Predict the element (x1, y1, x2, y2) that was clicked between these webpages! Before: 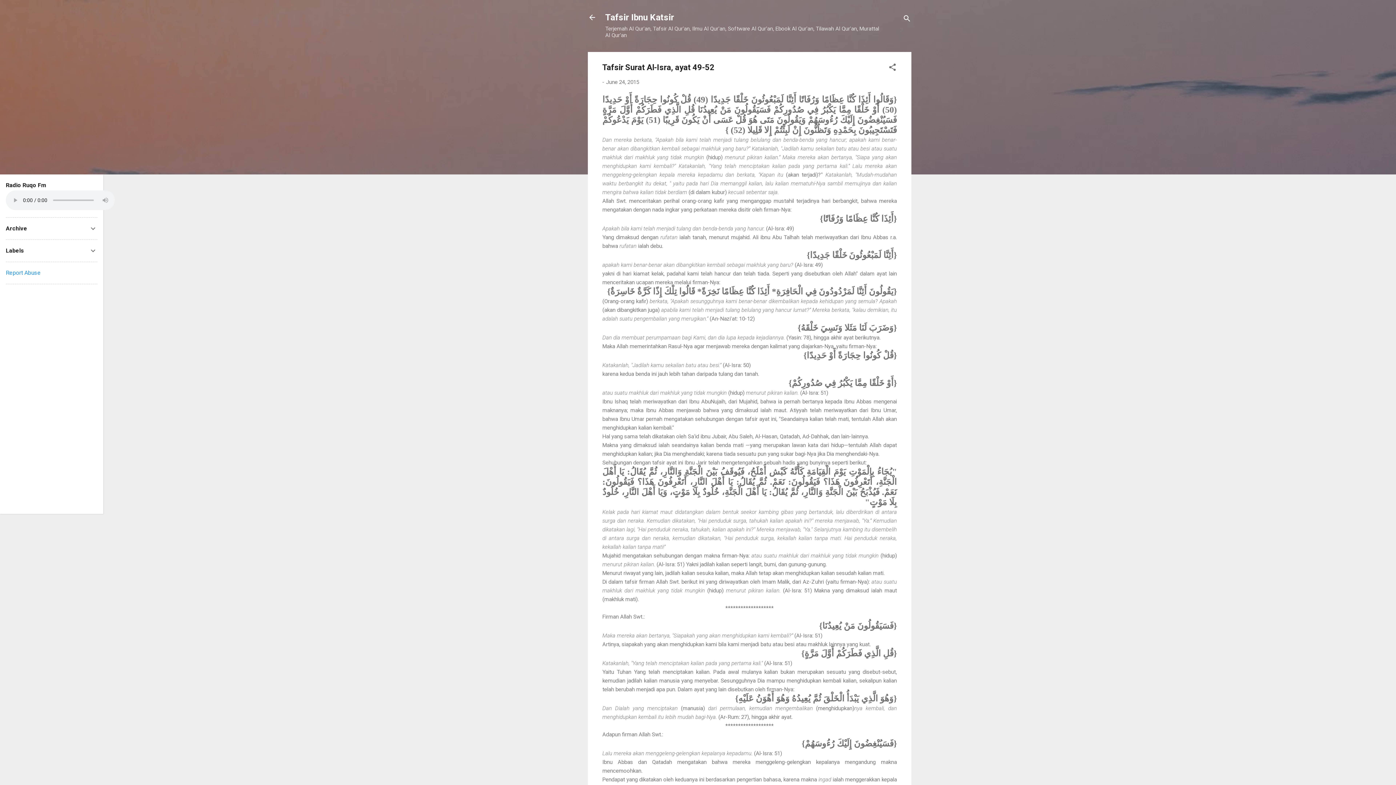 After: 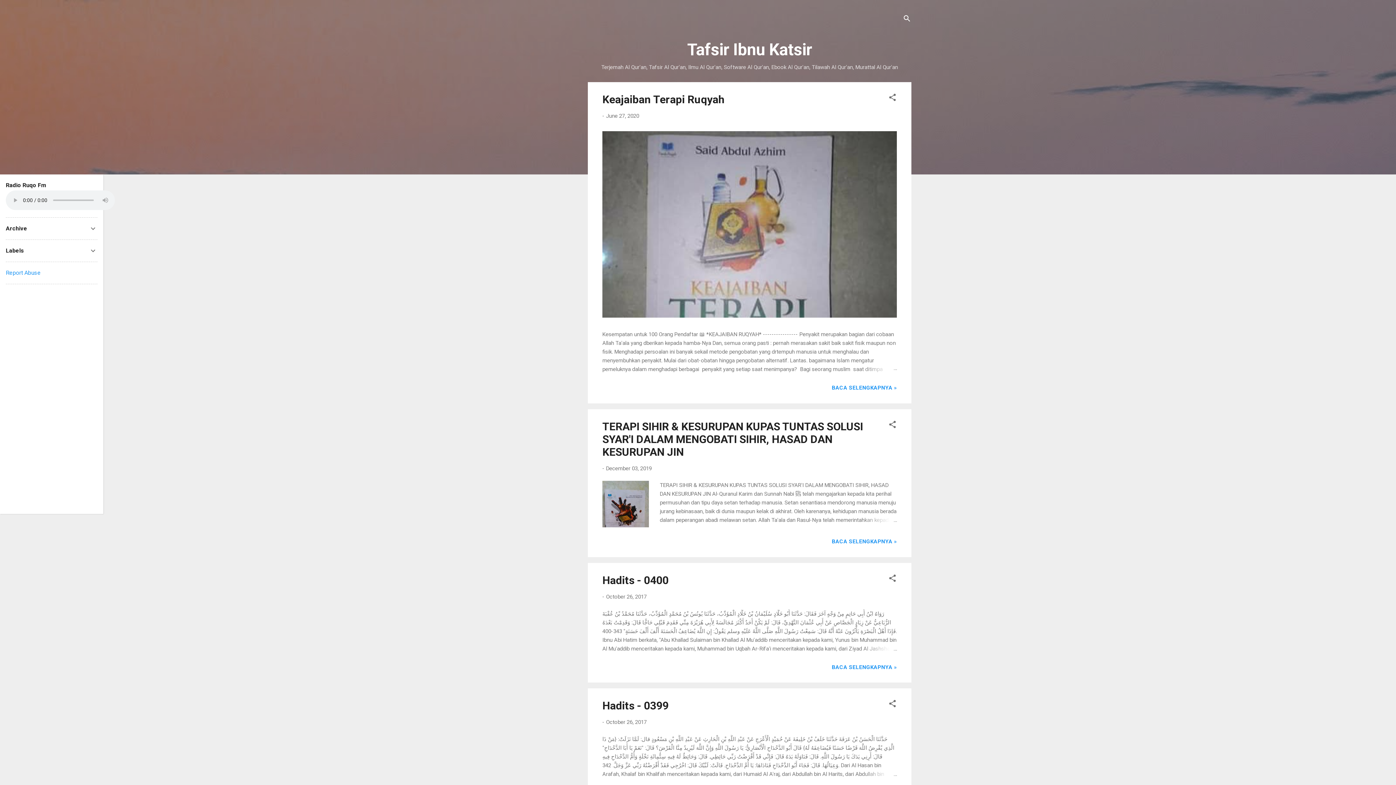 Action: bbox: (588, 13, 596, 23)